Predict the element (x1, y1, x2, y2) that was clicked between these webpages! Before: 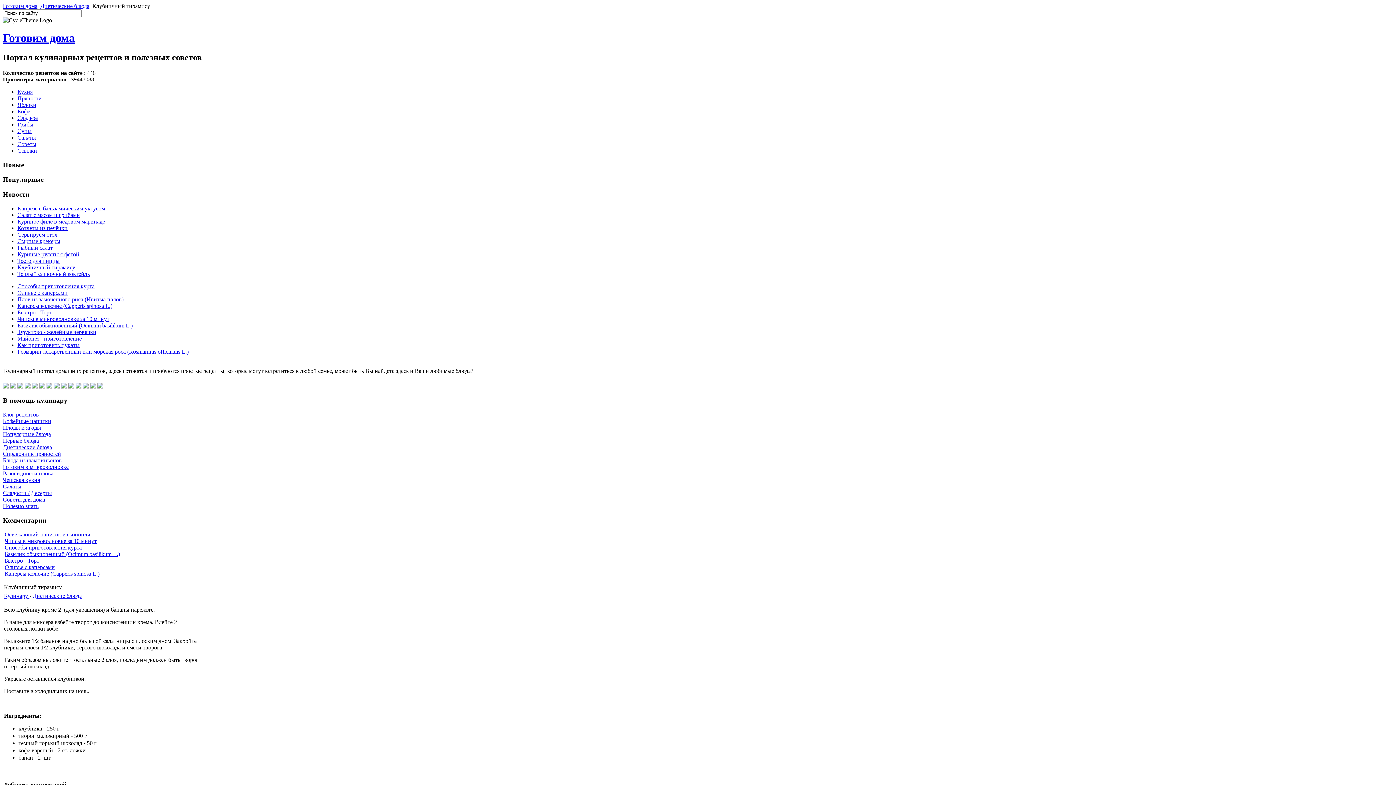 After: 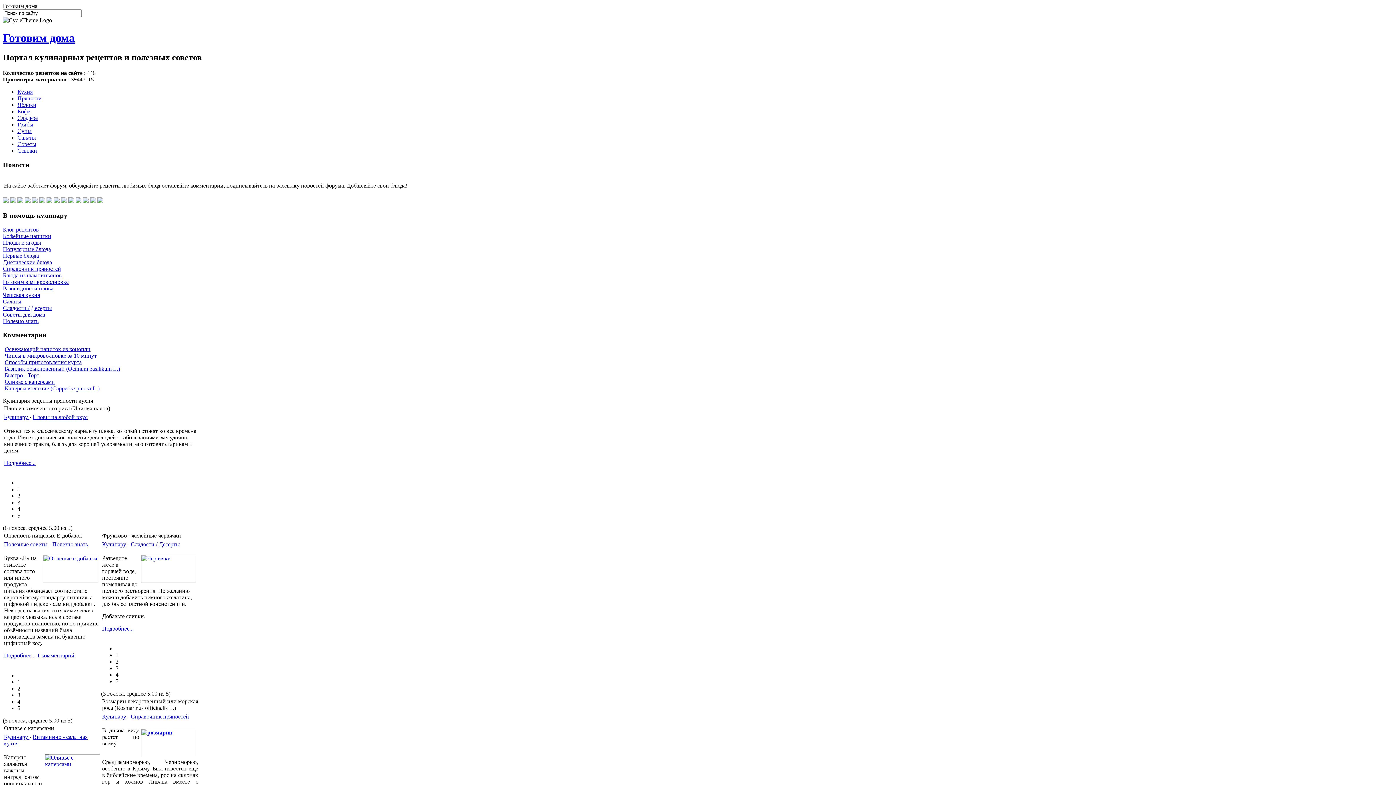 Action: bbox: (2, 437, 38, 444) label: Первые блюда